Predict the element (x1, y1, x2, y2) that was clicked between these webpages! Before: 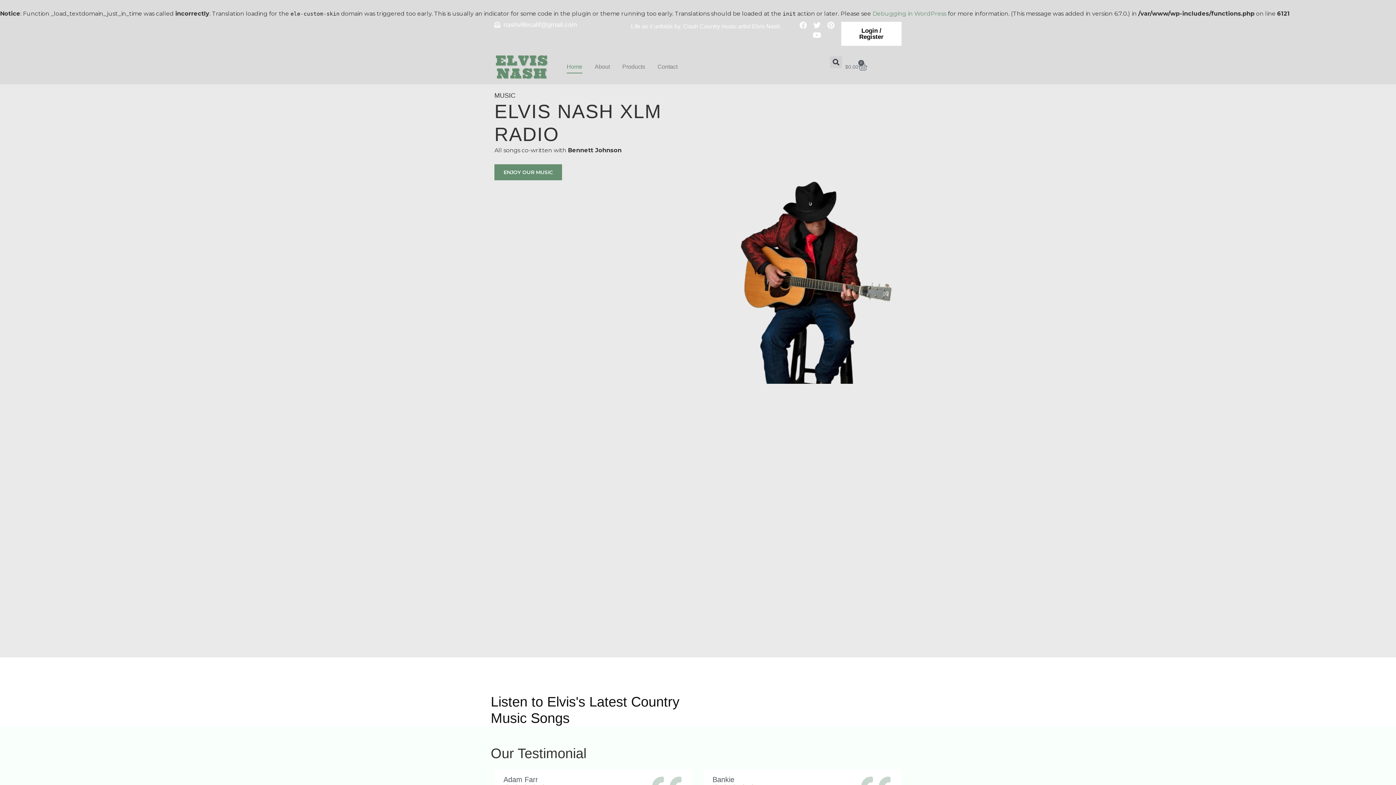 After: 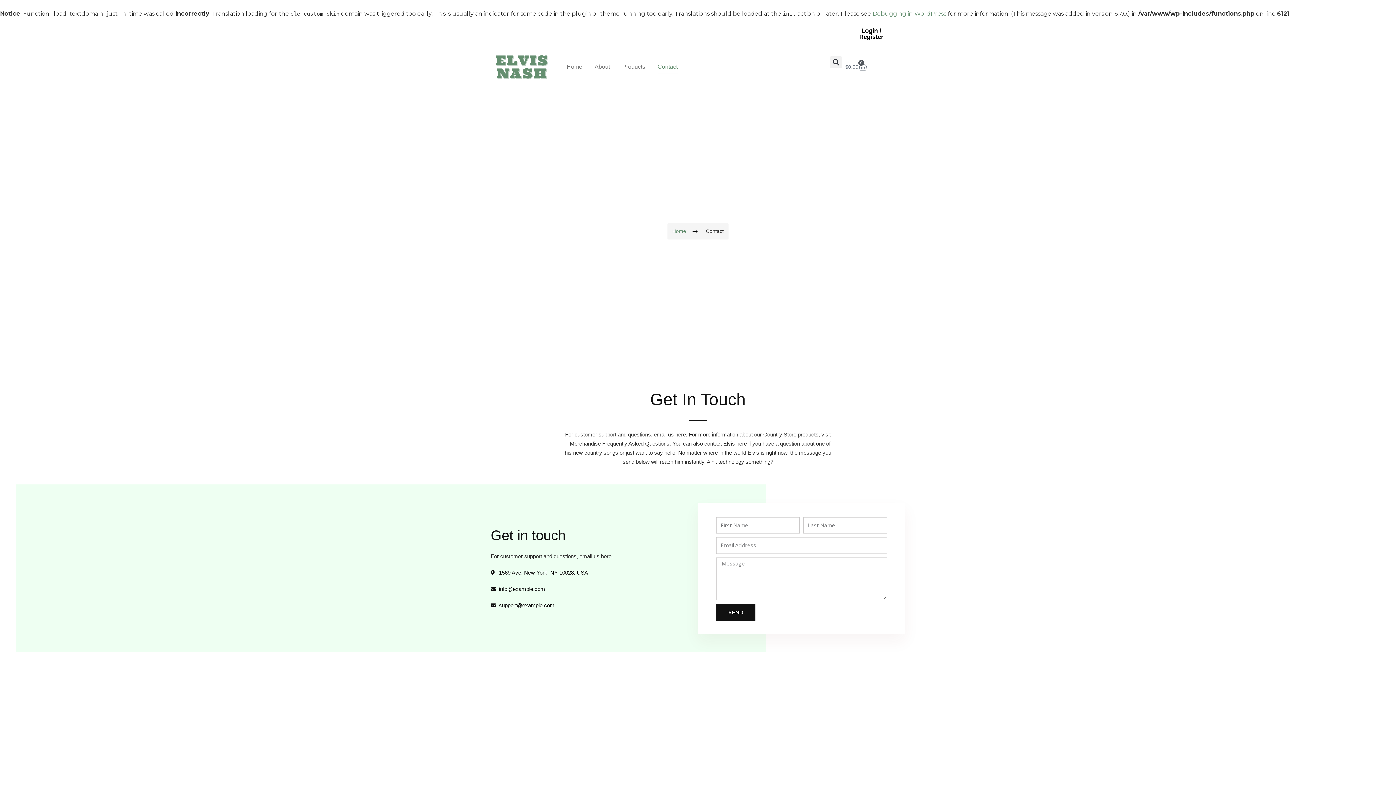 Action: label: Contact bbox: (657, 60, 677, 73)